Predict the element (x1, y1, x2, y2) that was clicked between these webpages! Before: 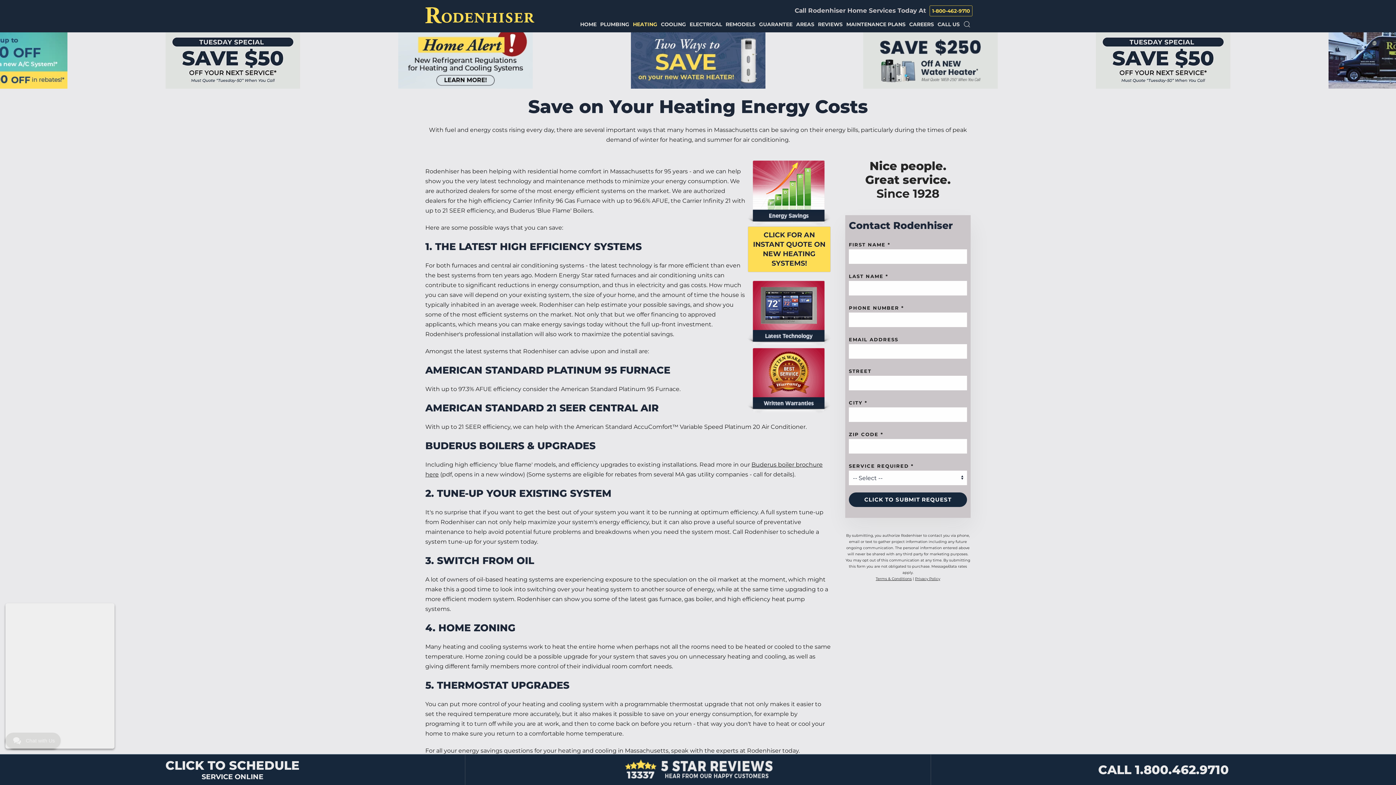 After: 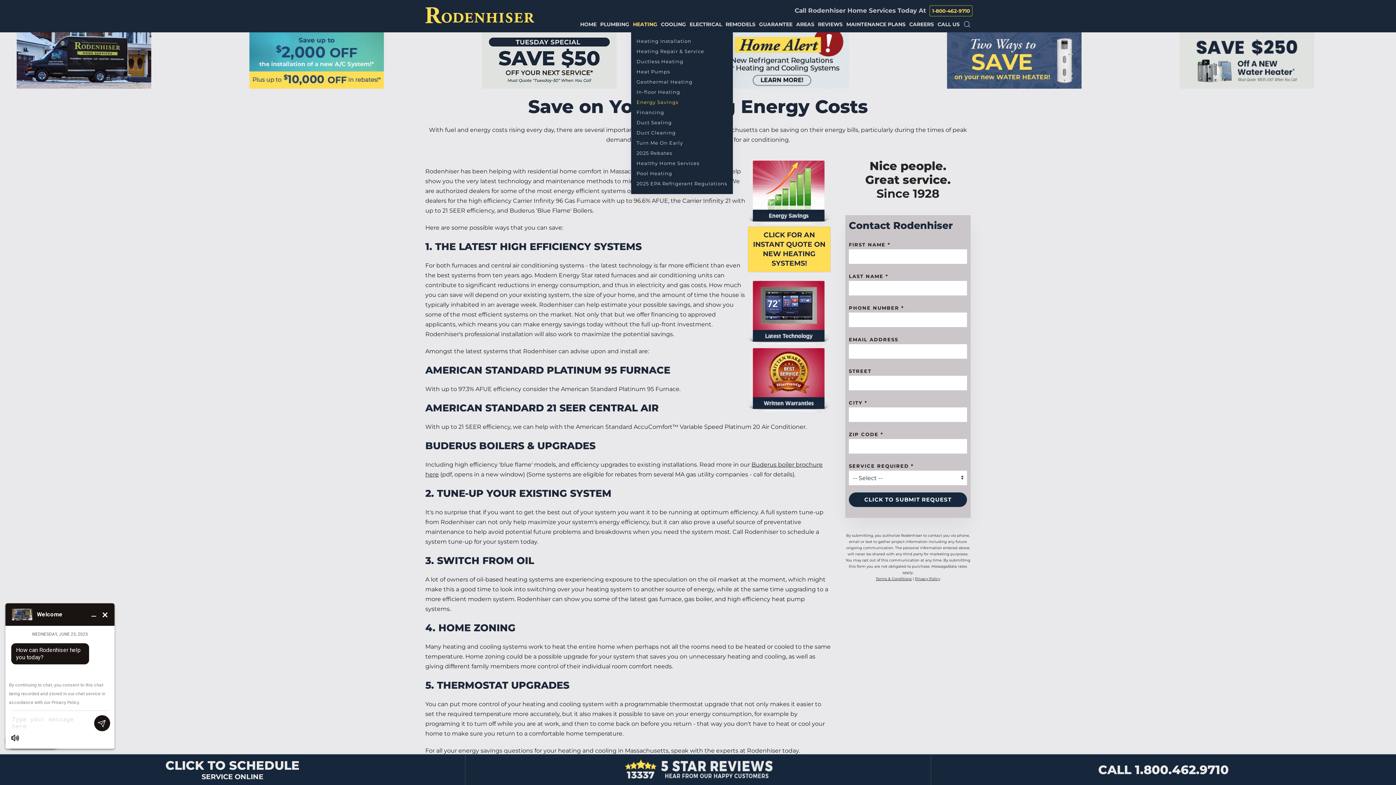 Action: bbox: (631, 20, 659, 30) label: HEATING